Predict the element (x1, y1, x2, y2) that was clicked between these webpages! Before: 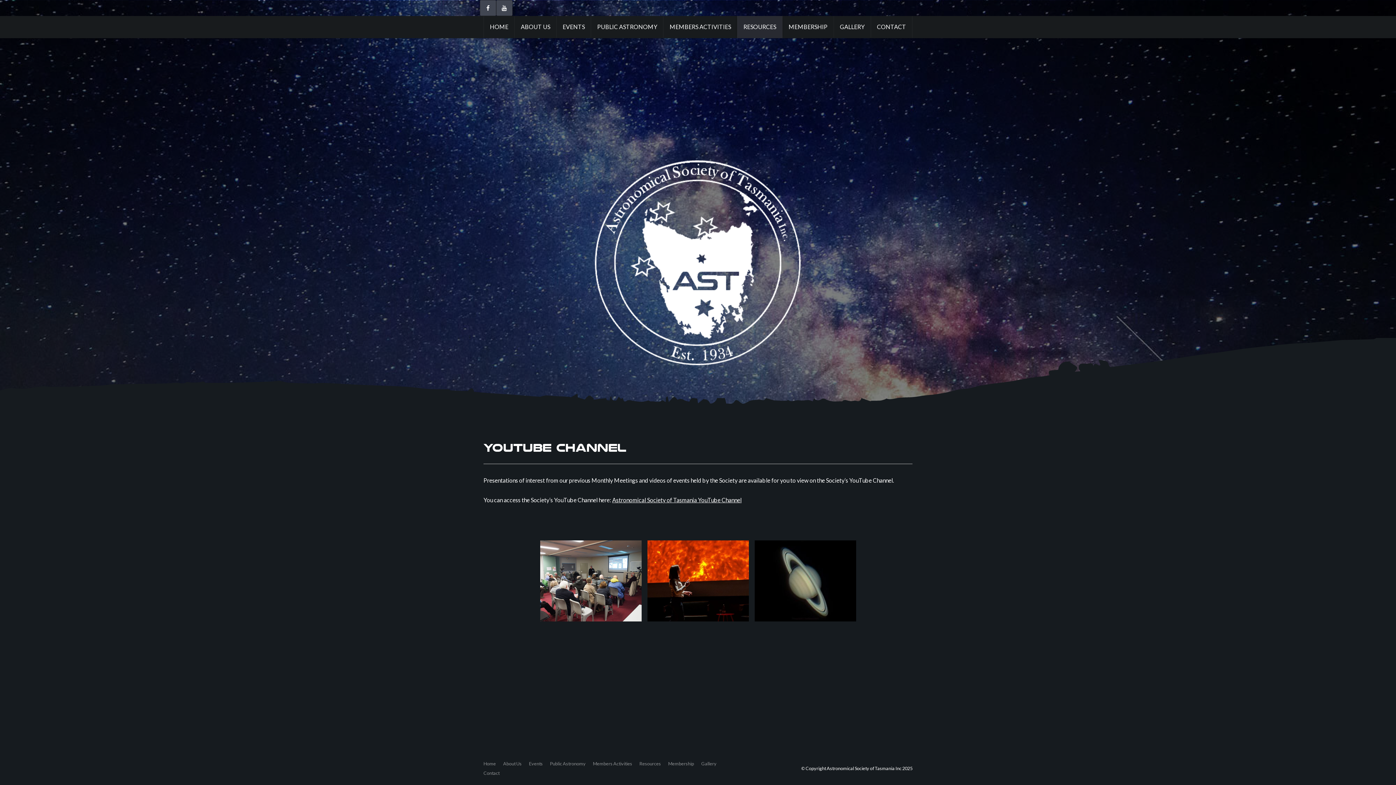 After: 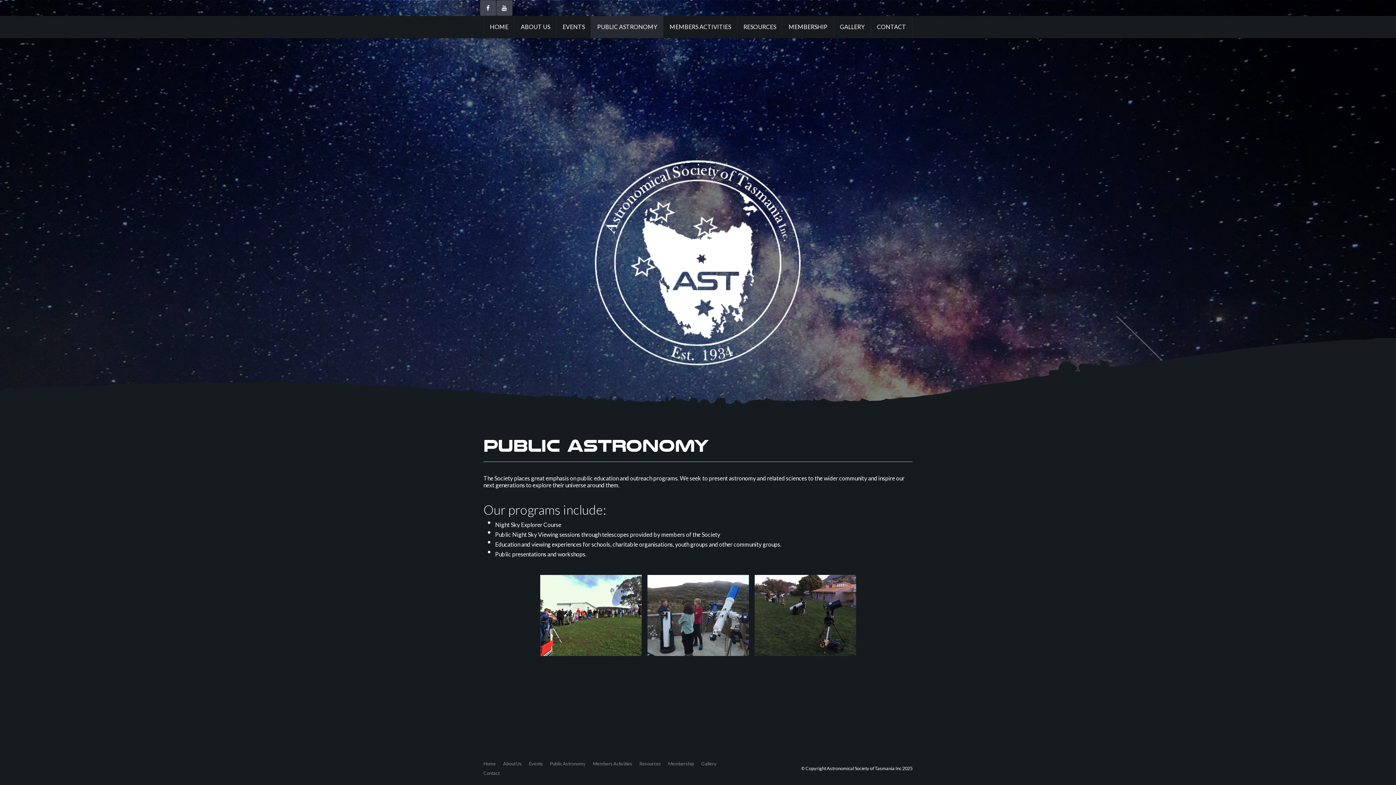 Action: bbox: (546, 759, 589, 768) label: Public Astronomy